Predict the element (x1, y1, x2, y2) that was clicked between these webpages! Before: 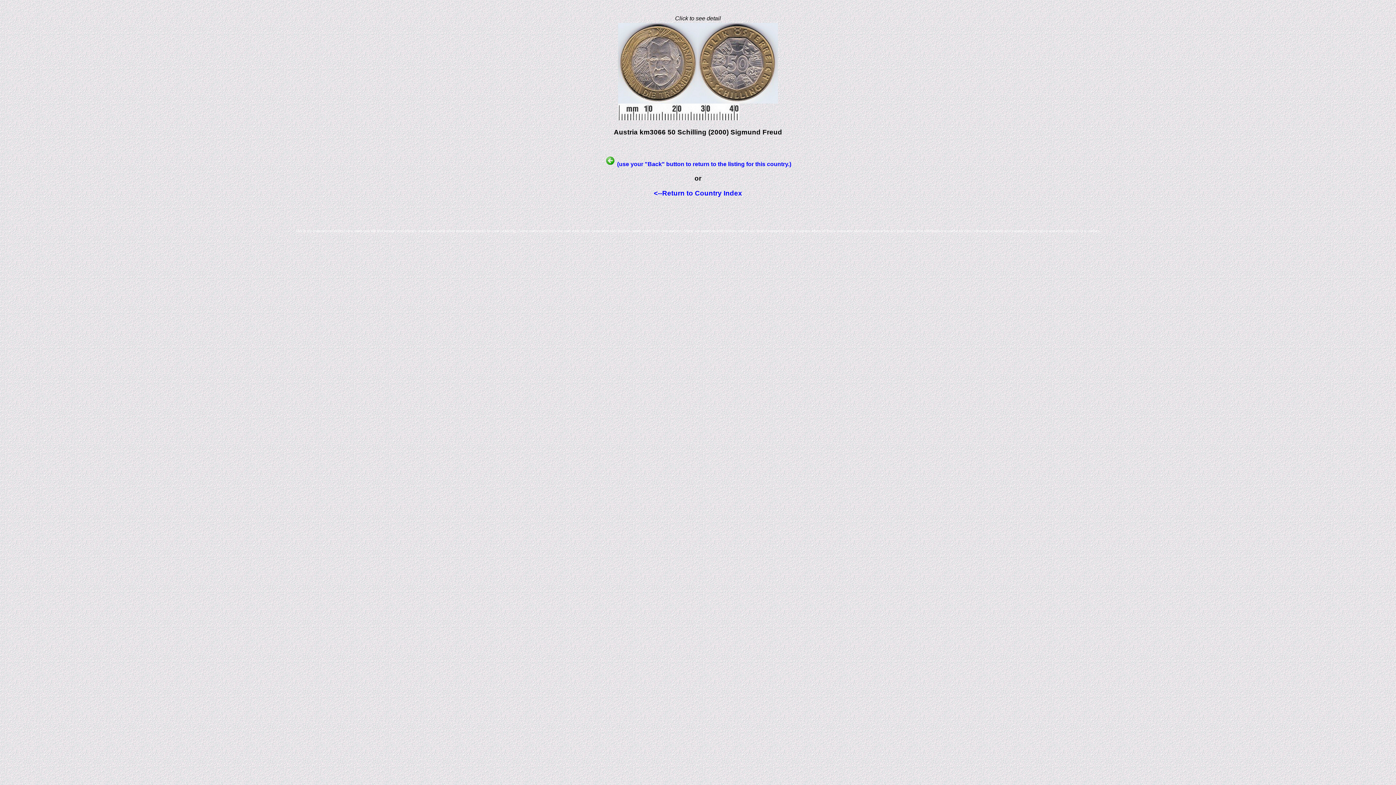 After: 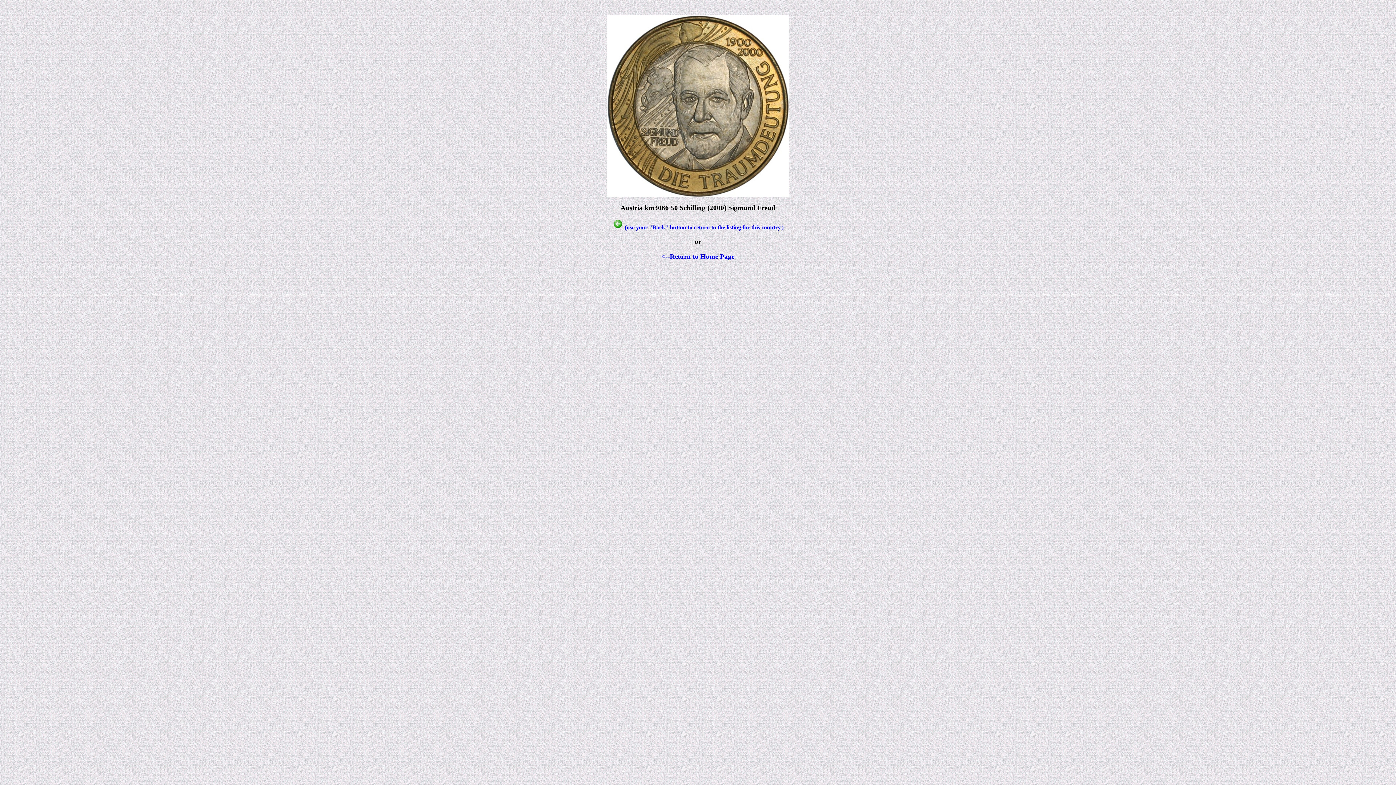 Action: bbox: (618, 98, 778, 104)